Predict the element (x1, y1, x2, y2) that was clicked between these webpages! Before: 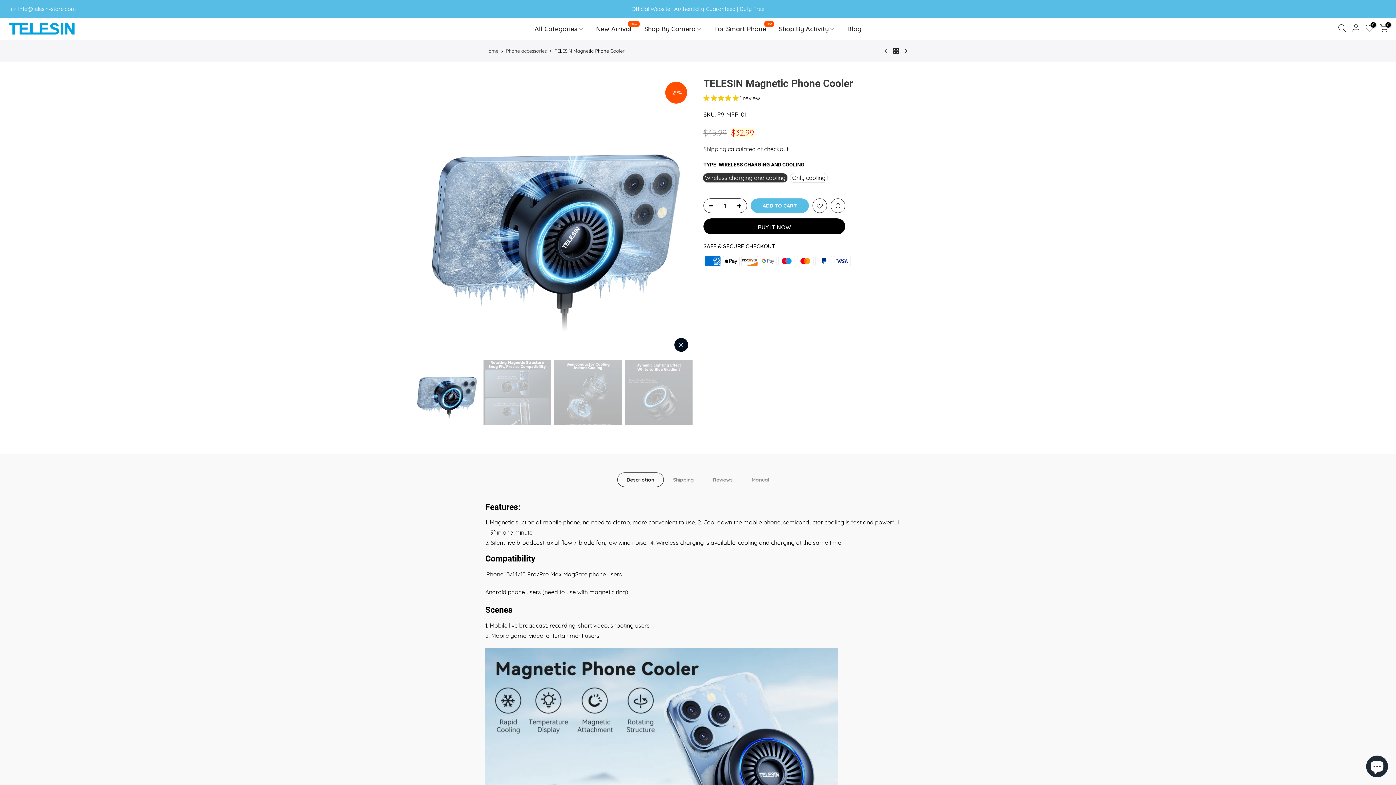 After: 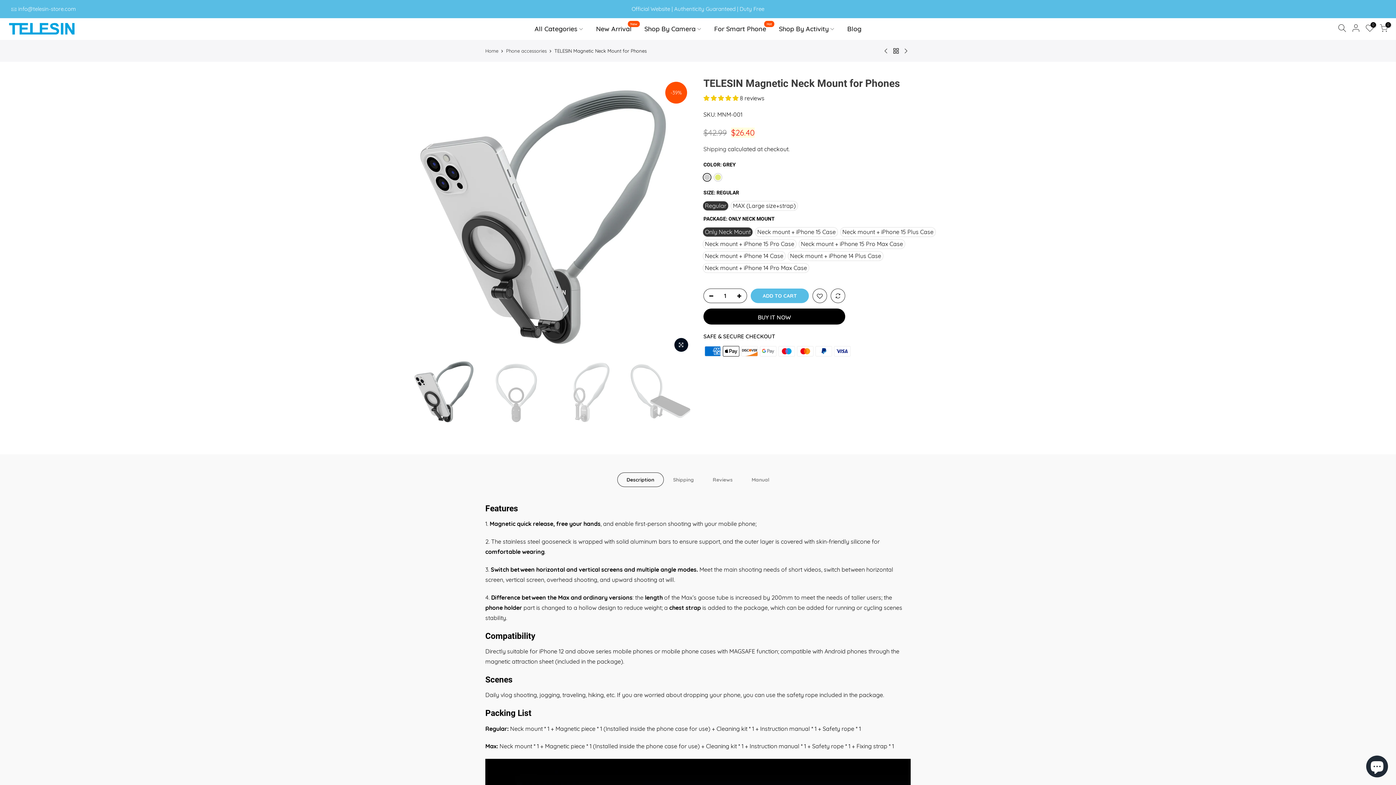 Action: bbox: (881, 47, 891, 54)